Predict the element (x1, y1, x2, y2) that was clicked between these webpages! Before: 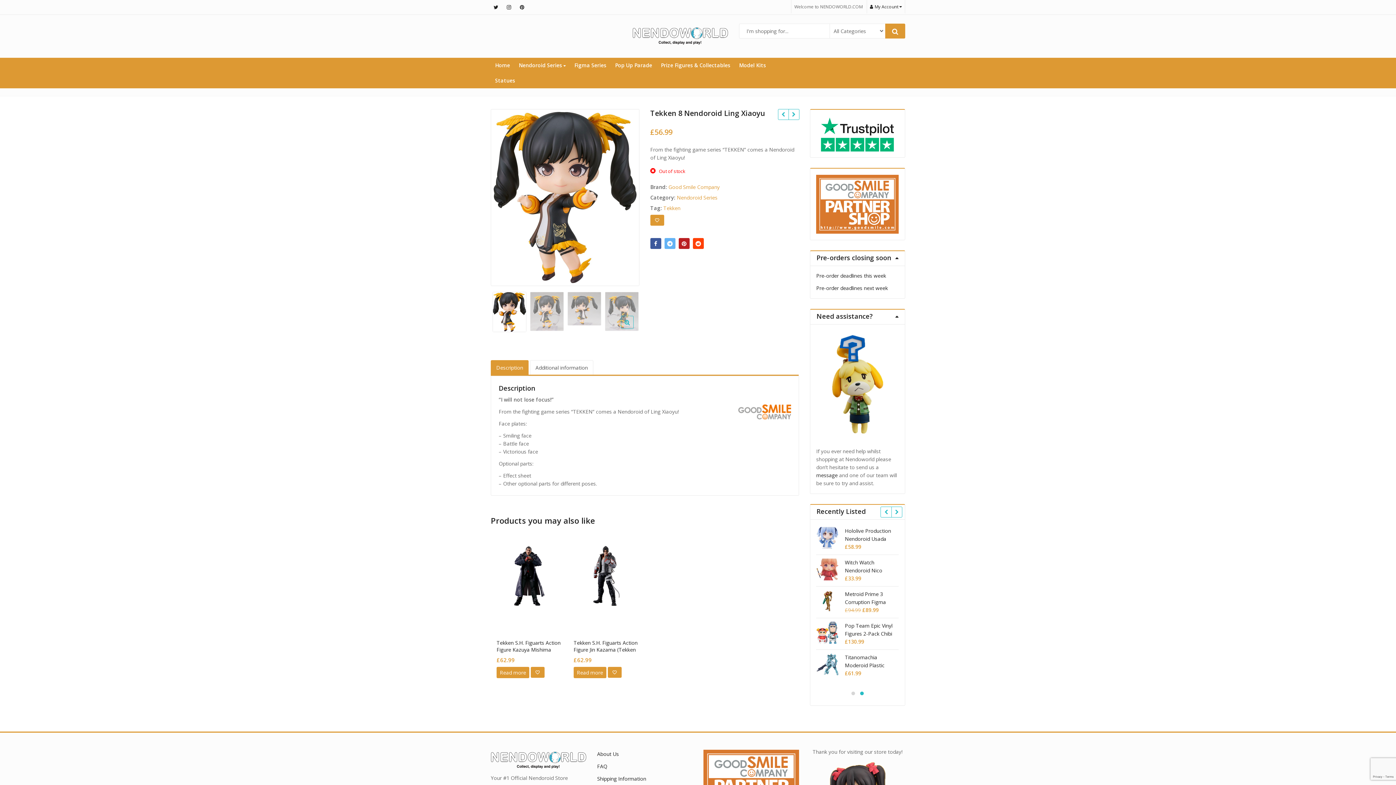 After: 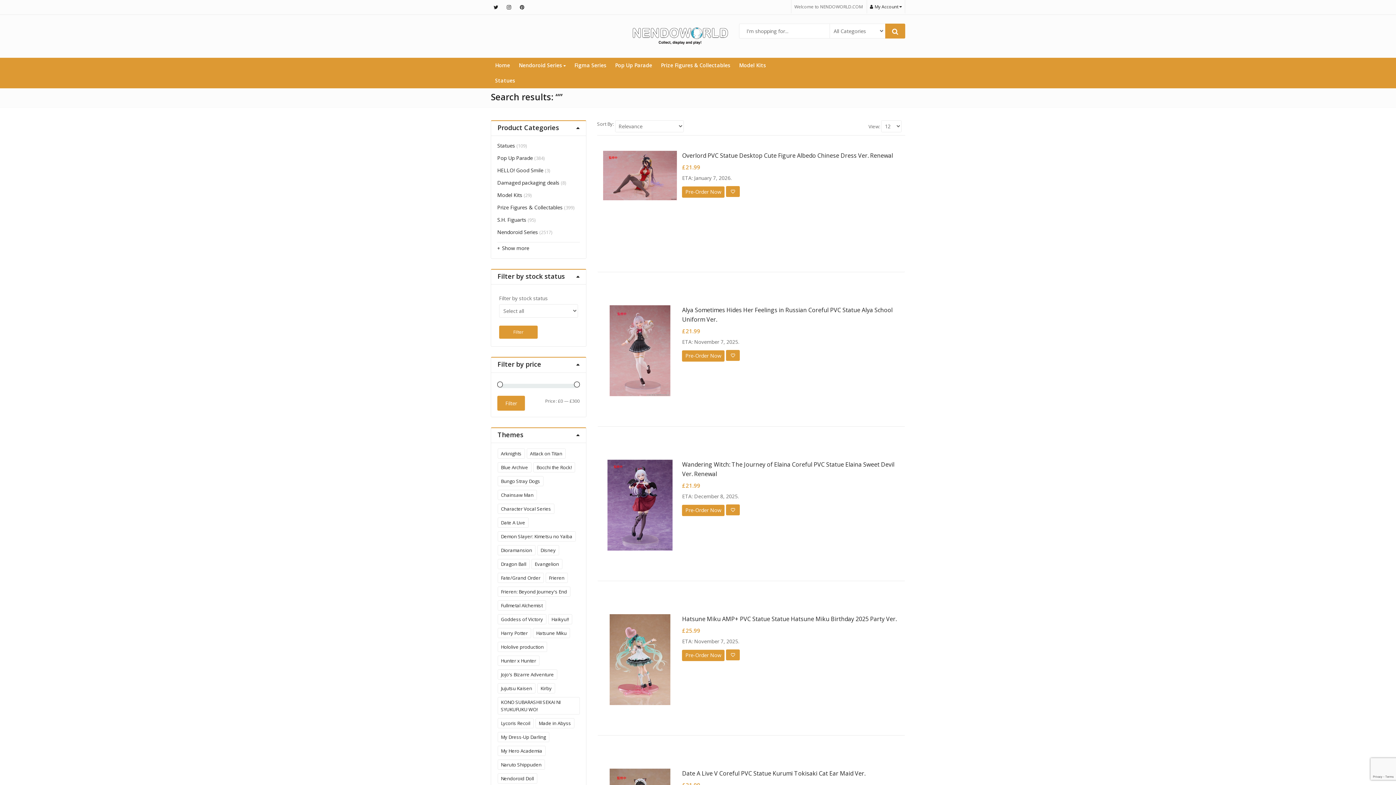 Action: bbox: (885, 23, 905, 38)